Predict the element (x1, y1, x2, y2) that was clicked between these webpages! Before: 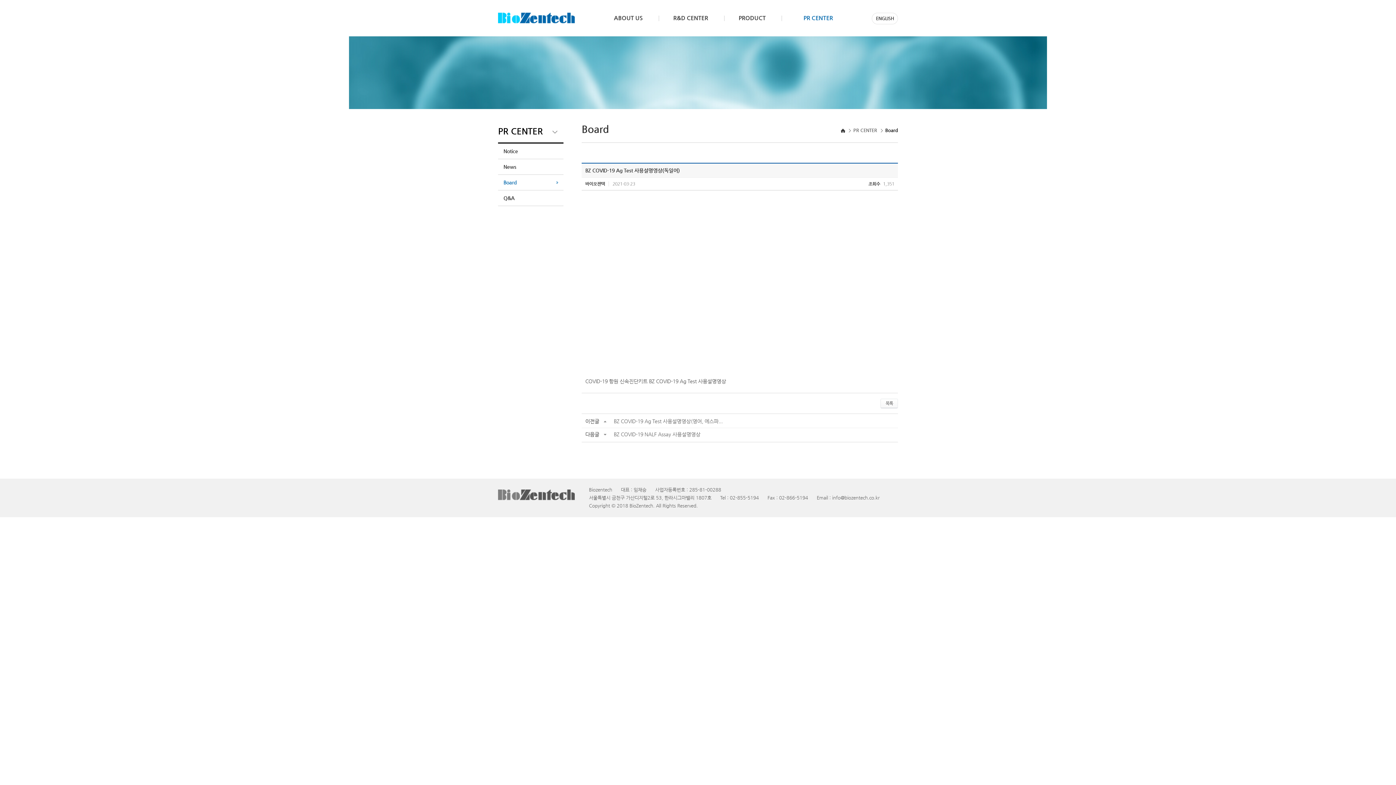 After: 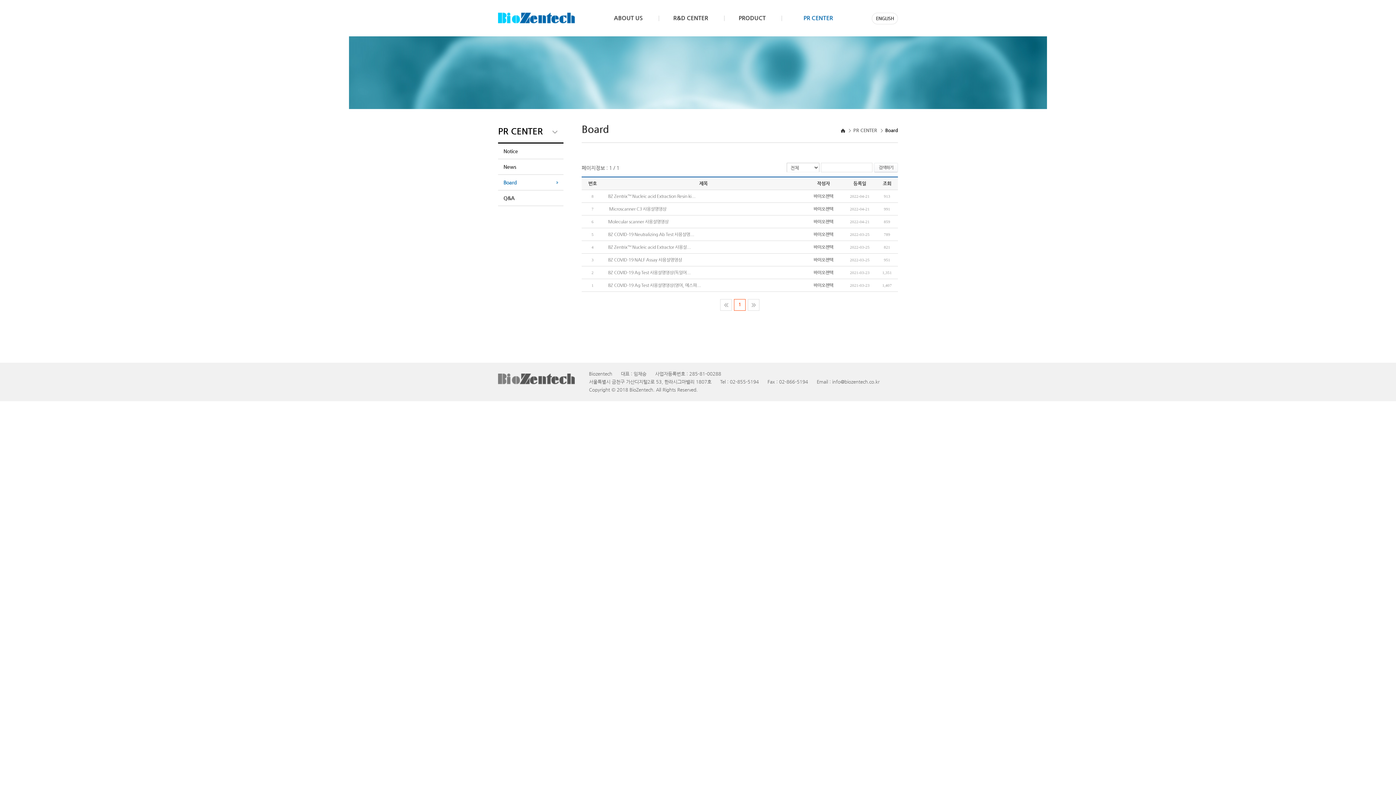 Action: label: 목록 bbox: (880, 398, 898, 408)